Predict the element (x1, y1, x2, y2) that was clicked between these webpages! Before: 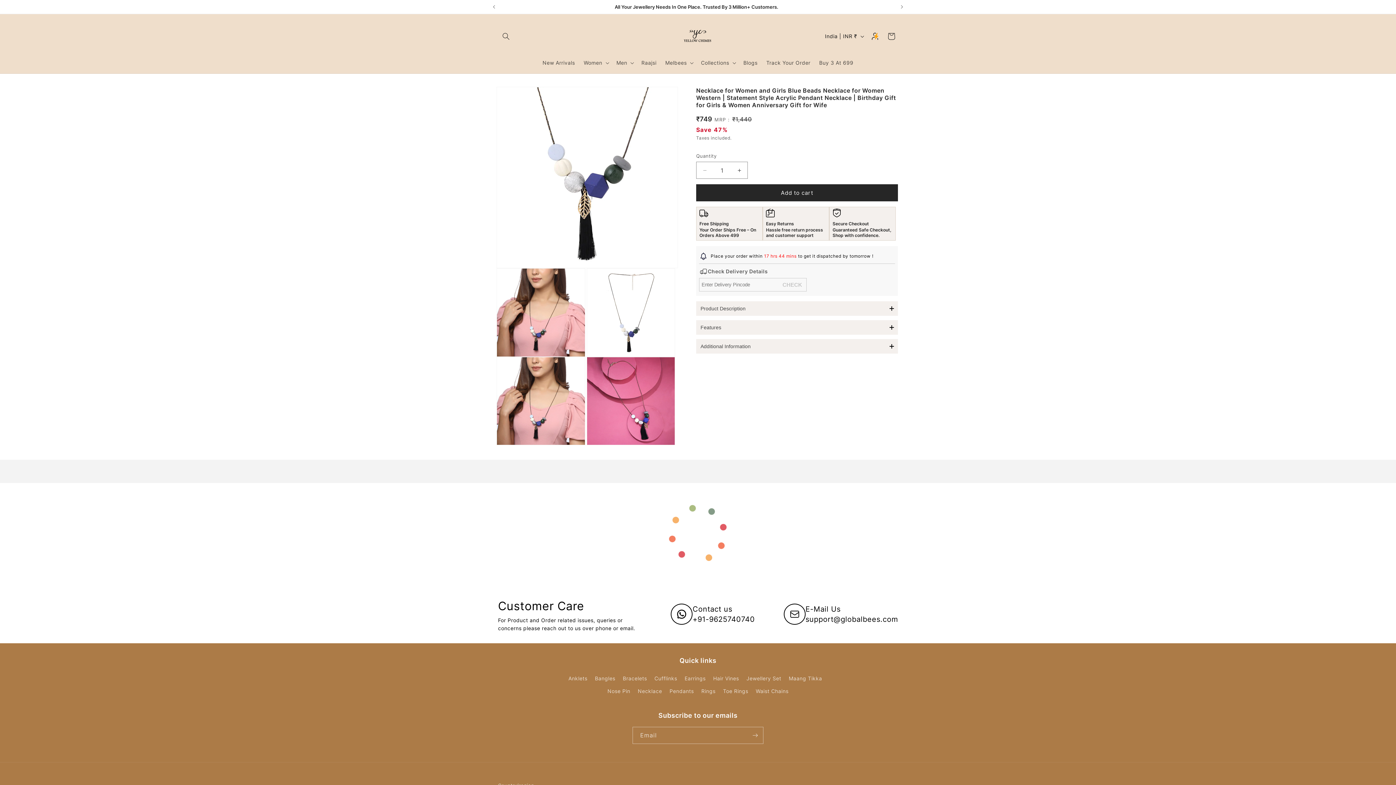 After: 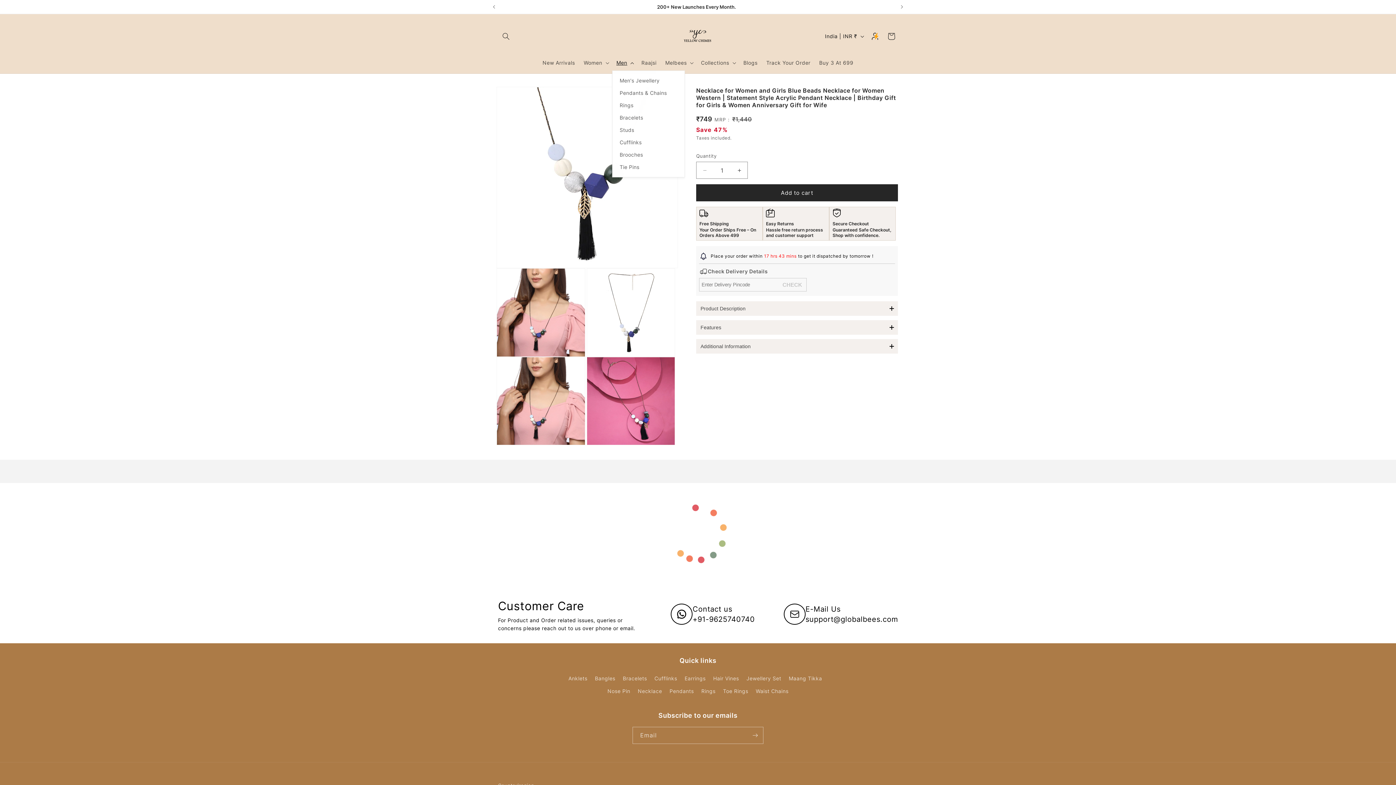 Action: bbox: (612, 55, 637, 70) label: Men